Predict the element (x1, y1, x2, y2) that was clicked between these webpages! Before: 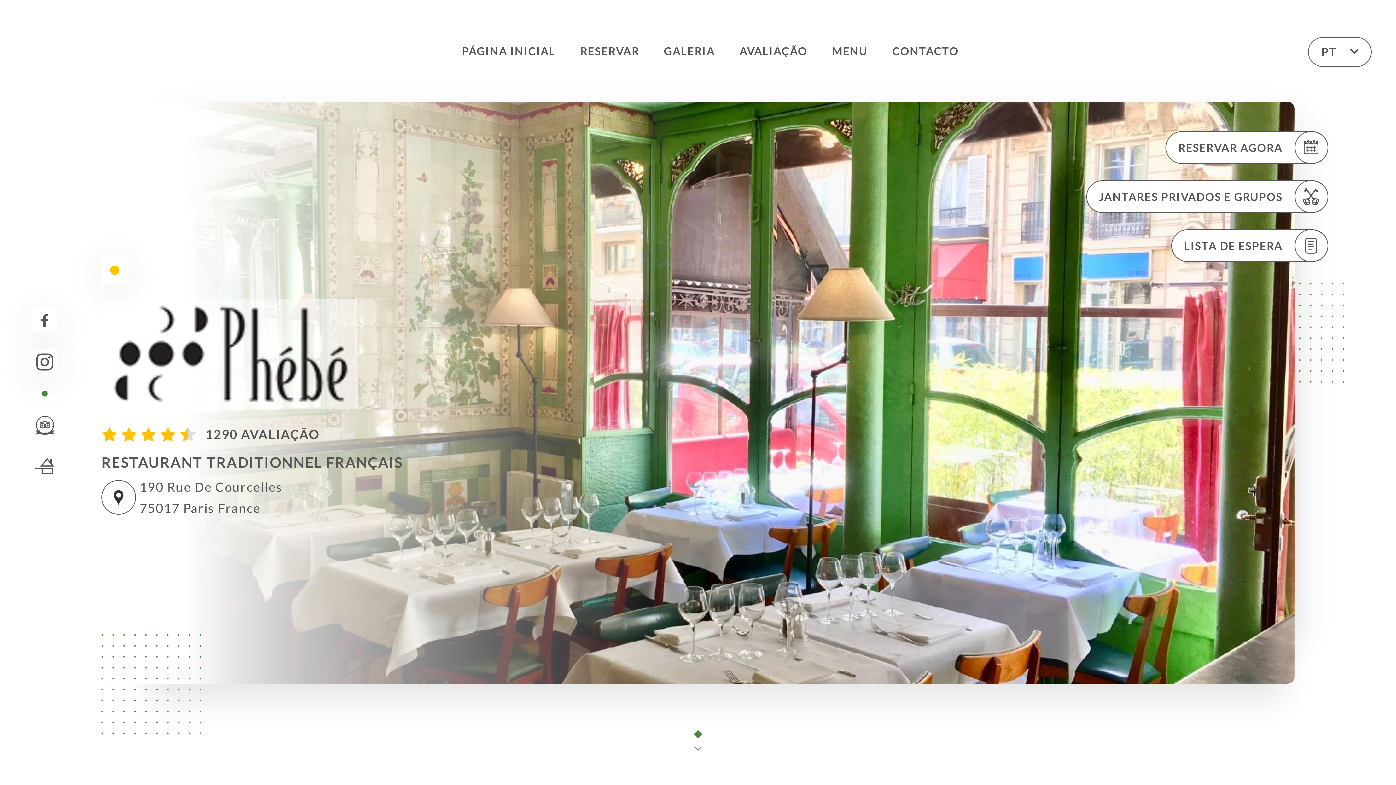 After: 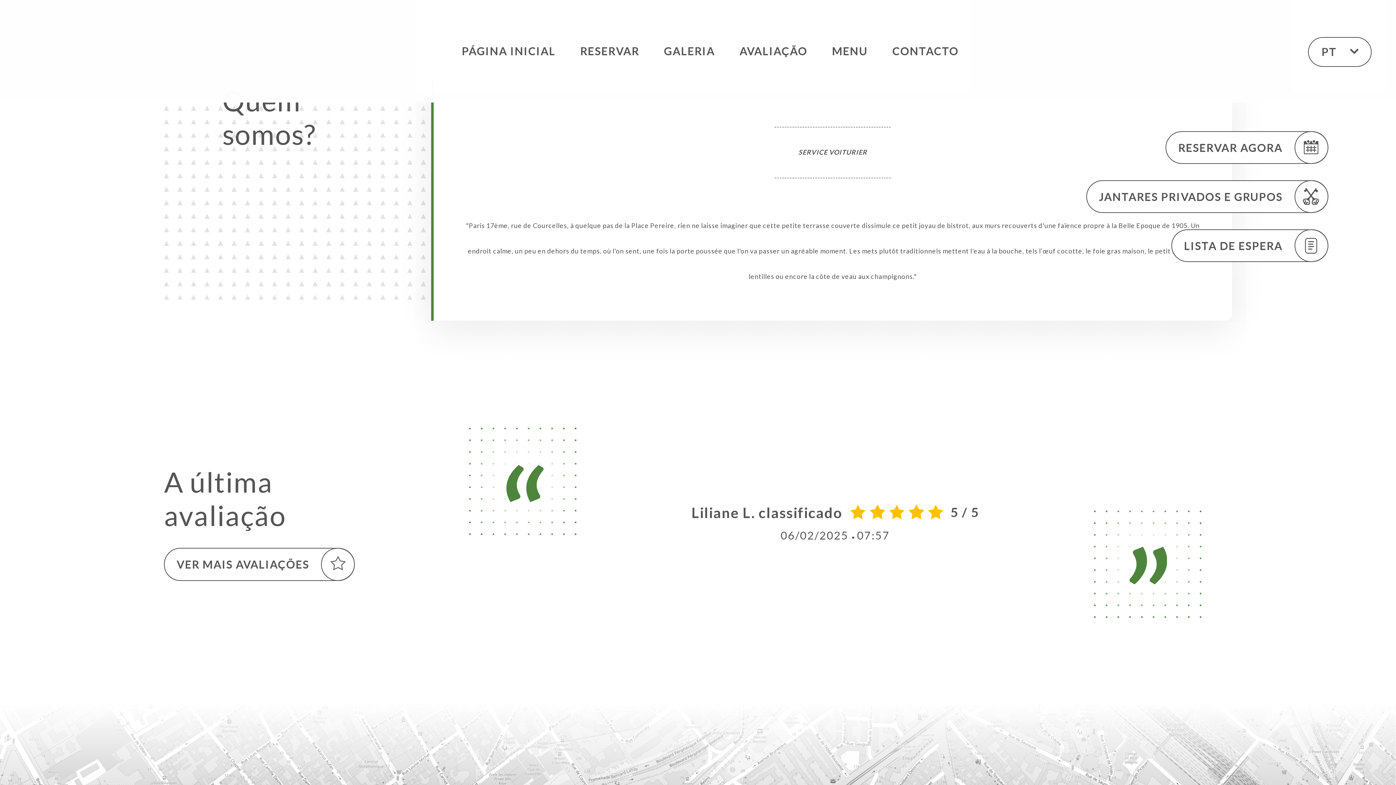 Action: bbox: (695, 719, 701, 750)